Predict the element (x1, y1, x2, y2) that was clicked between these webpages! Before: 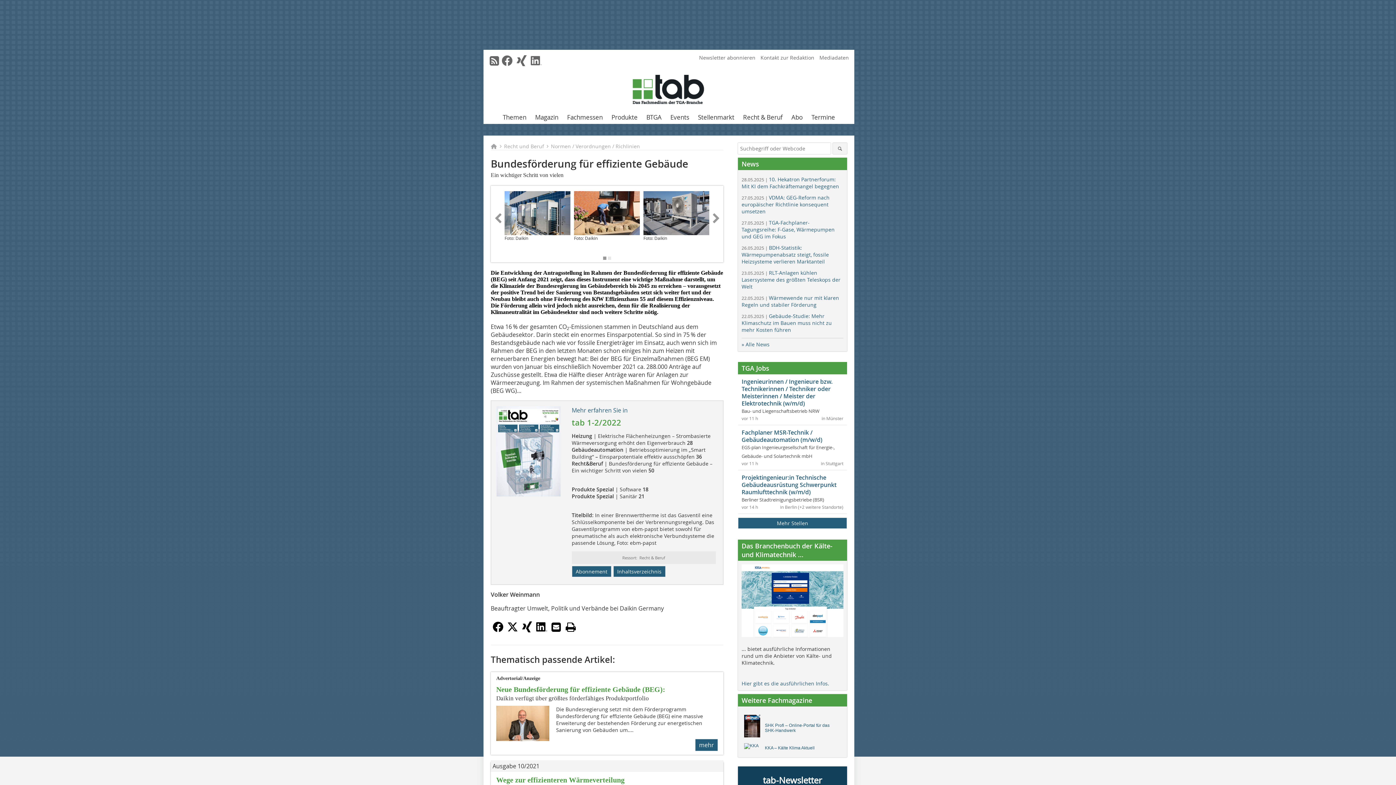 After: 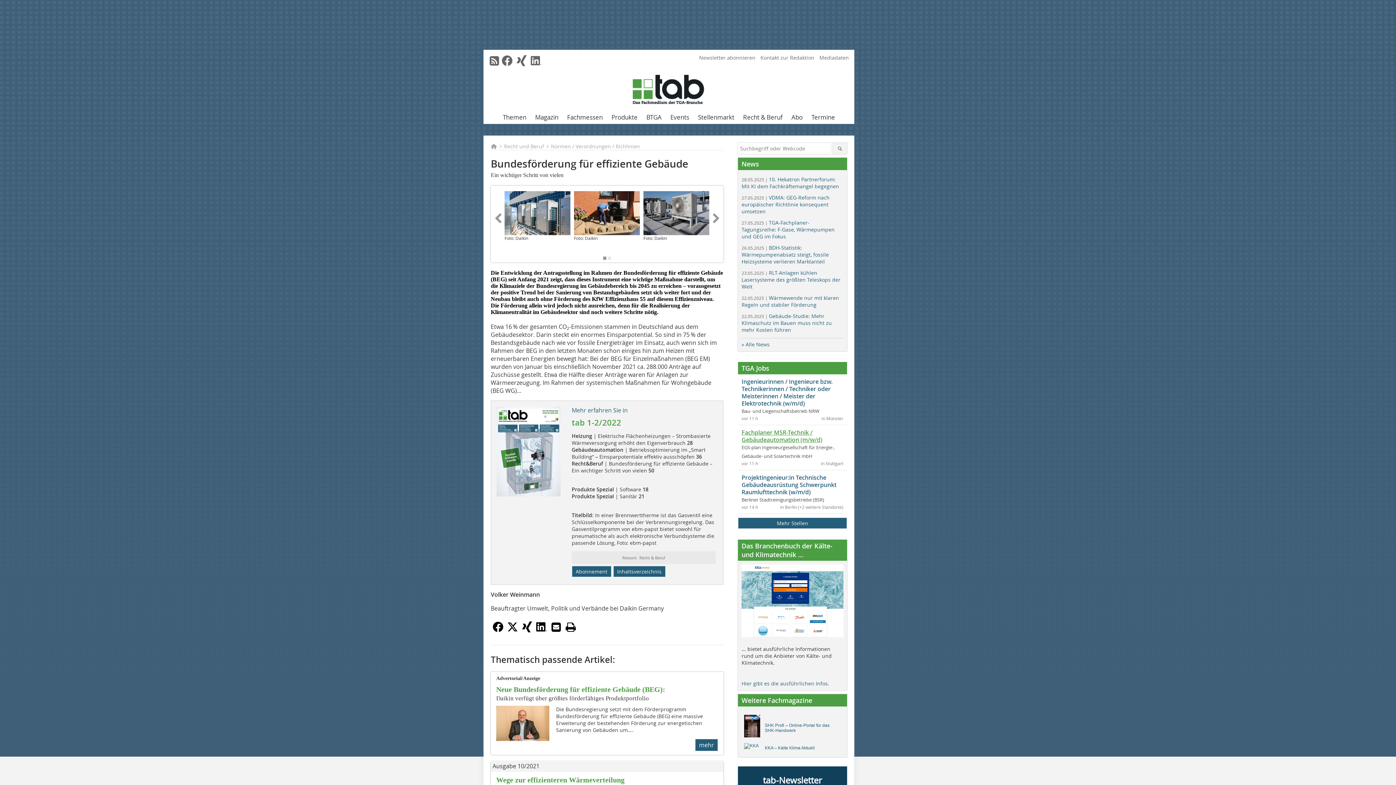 Action: bbox: (741, 428, 822, 444) label: Fachplaner MSR-Technik / Gebäudeautomation (m/w/d)